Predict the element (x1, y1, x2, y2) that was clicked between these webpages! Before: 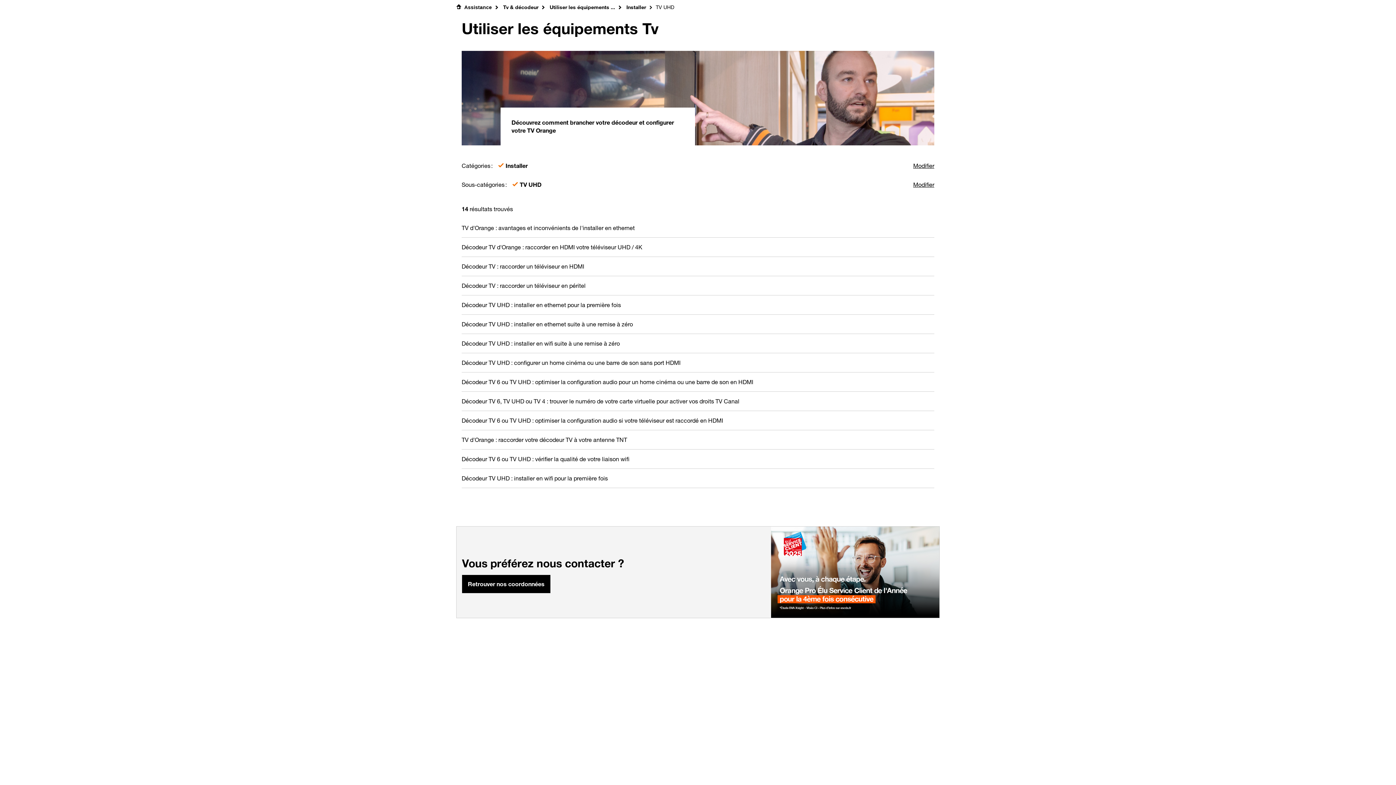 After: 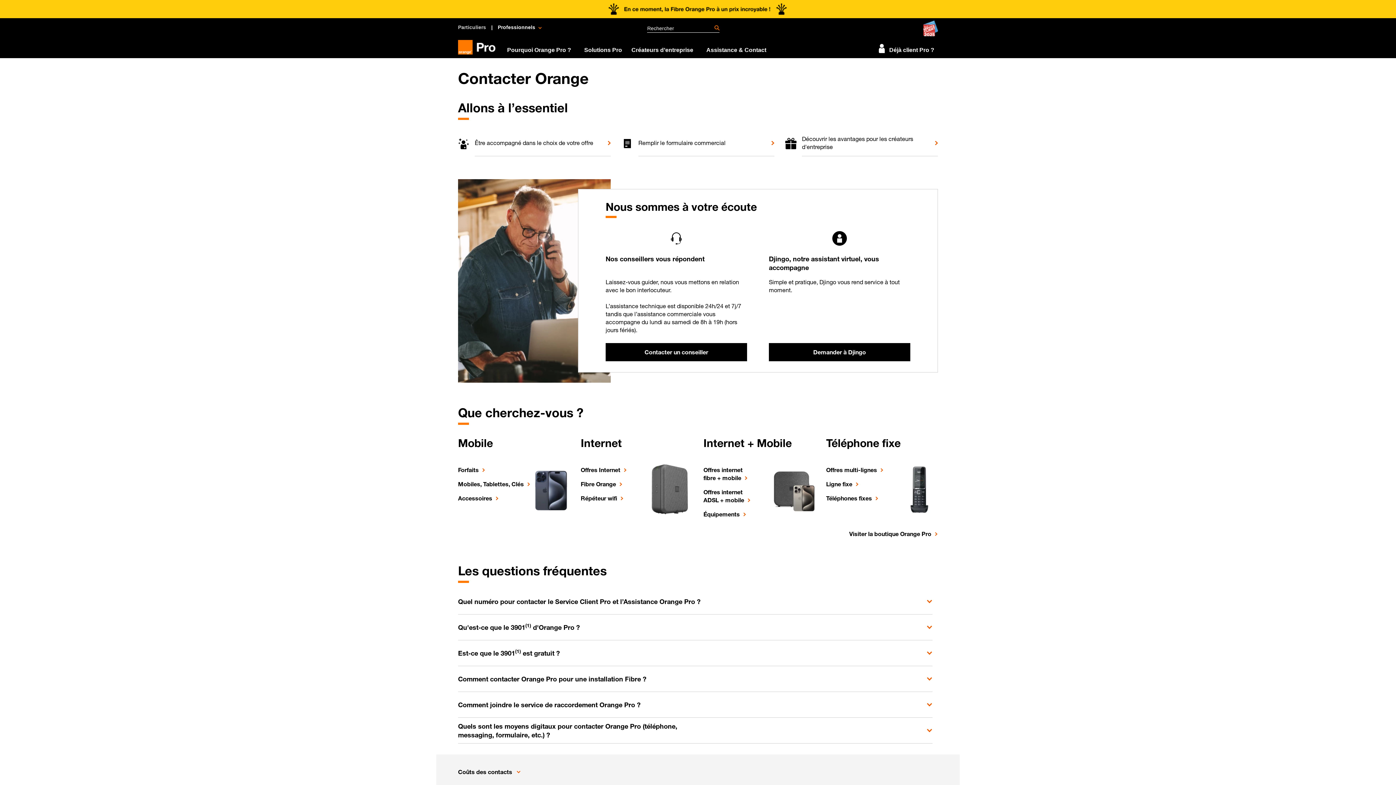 Action: label: Retrouver nos coordonnées bbox: (462, 575, 550, 593)